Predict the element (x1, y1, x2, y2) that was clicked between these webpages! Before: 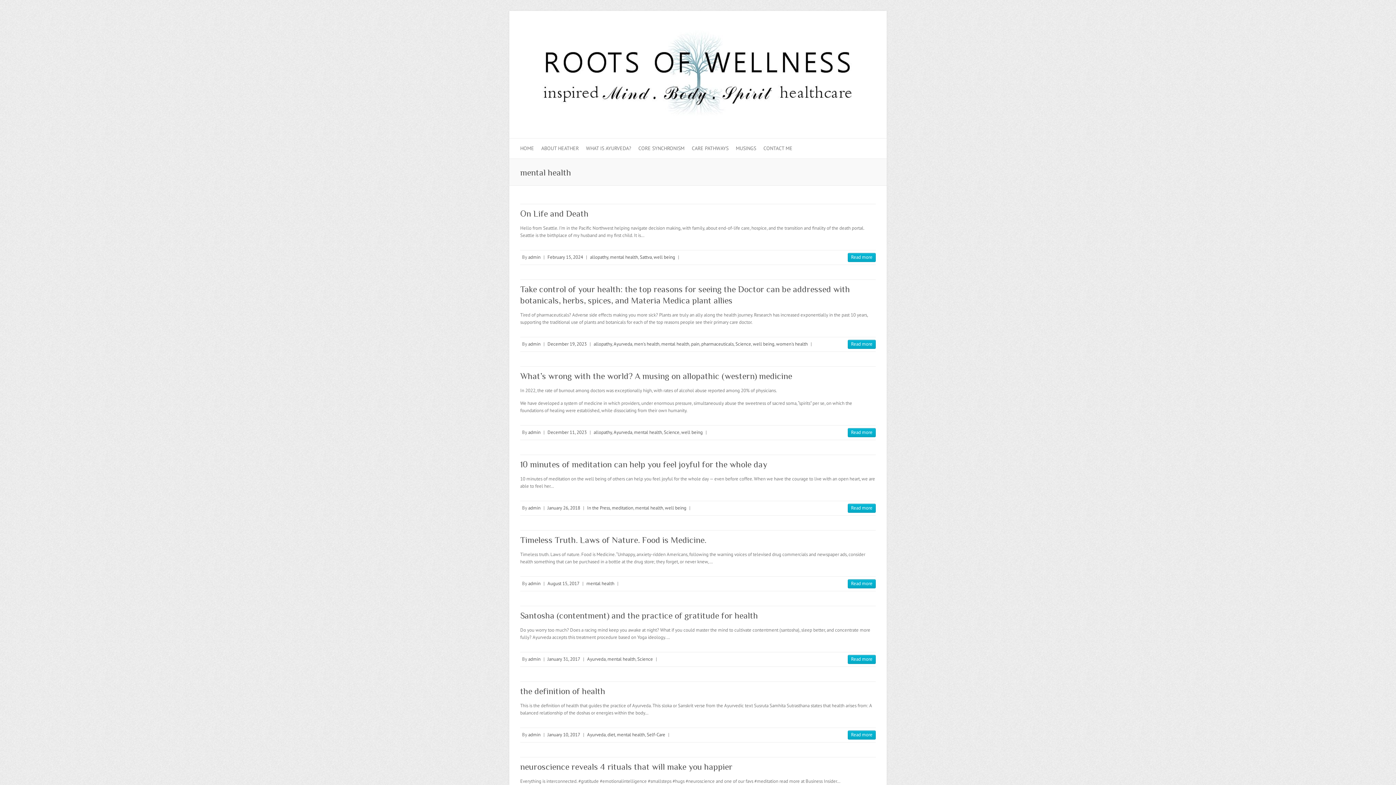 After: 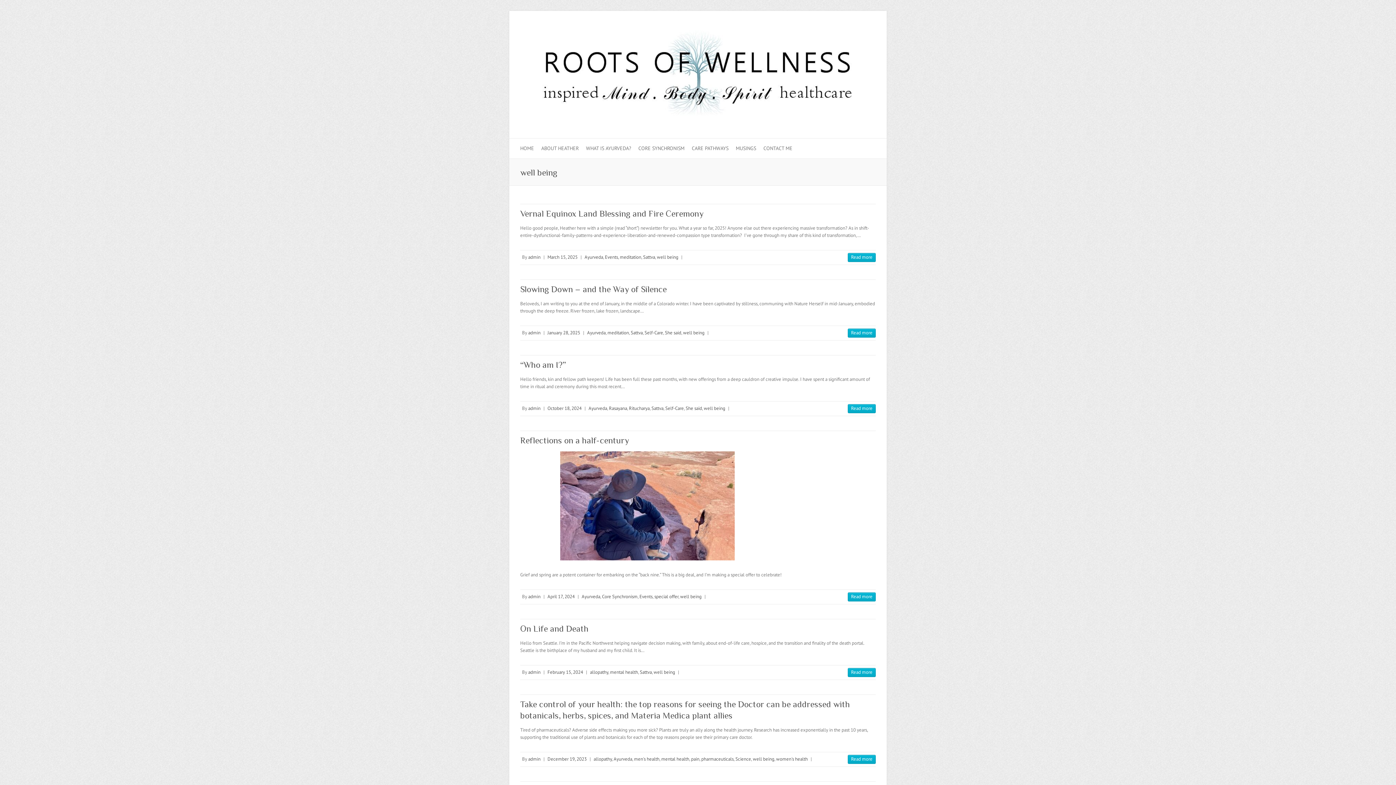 Action: bbox: (681, 429, 702, 435) label: well being